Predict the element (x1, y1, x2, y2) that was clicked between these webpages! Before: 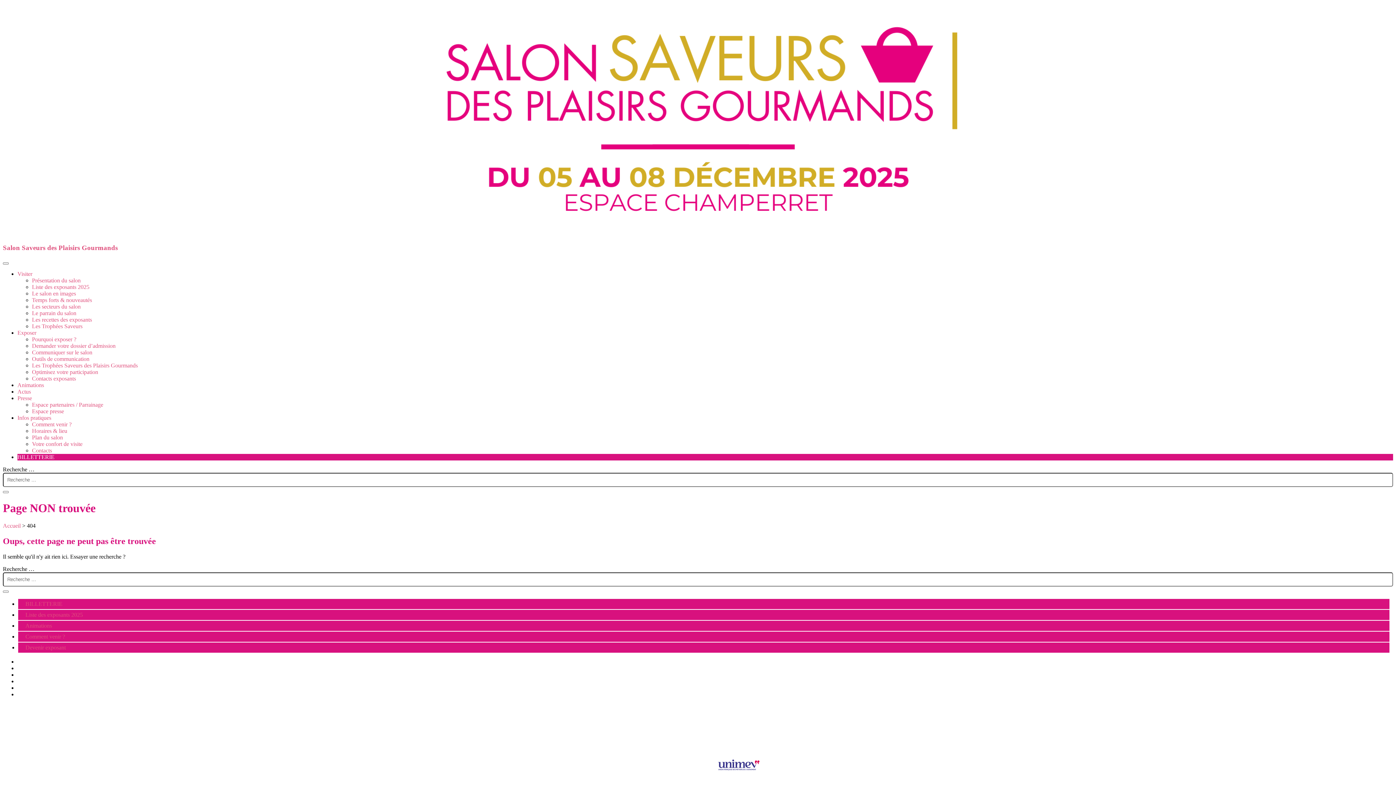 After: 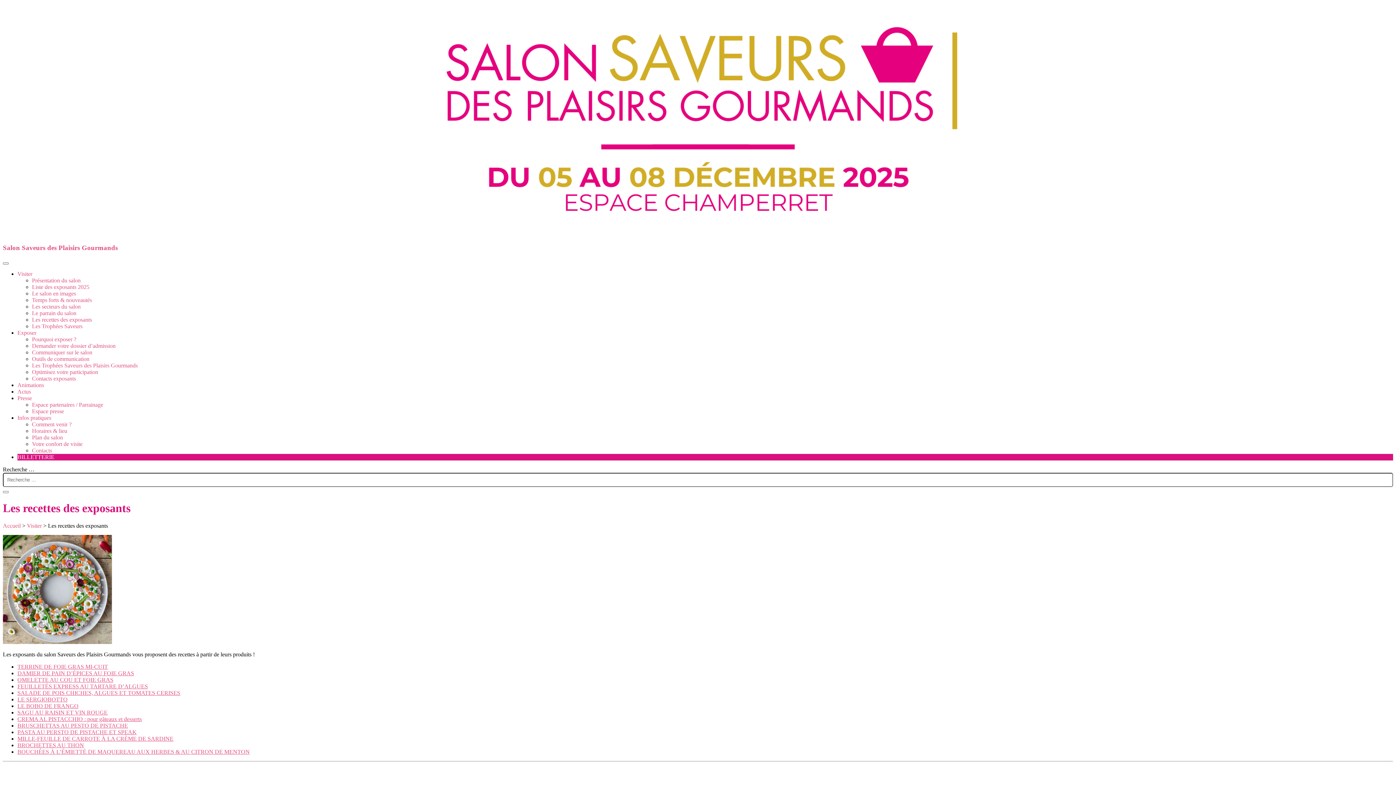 Action: label: Les recettes des exposants bbox: (32, 316, 92, 323)